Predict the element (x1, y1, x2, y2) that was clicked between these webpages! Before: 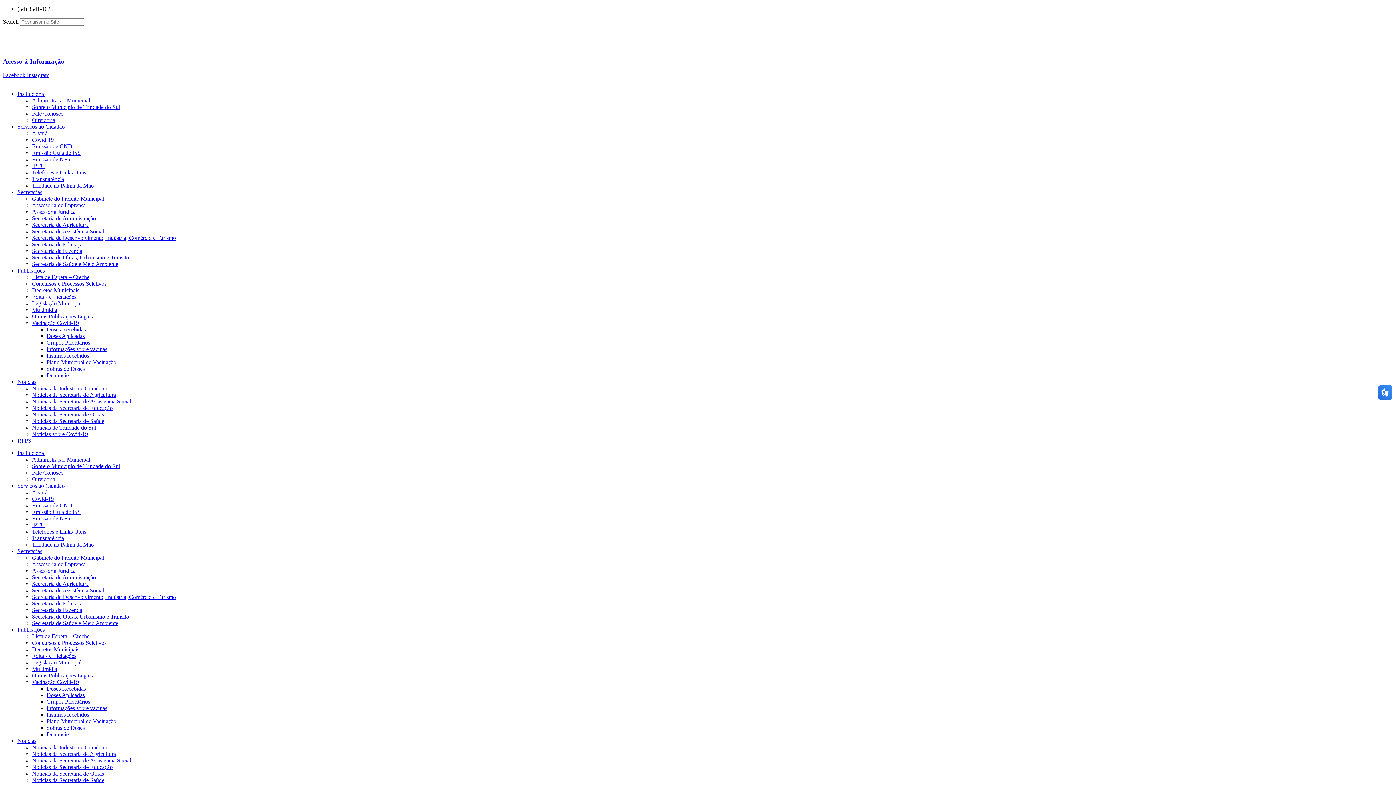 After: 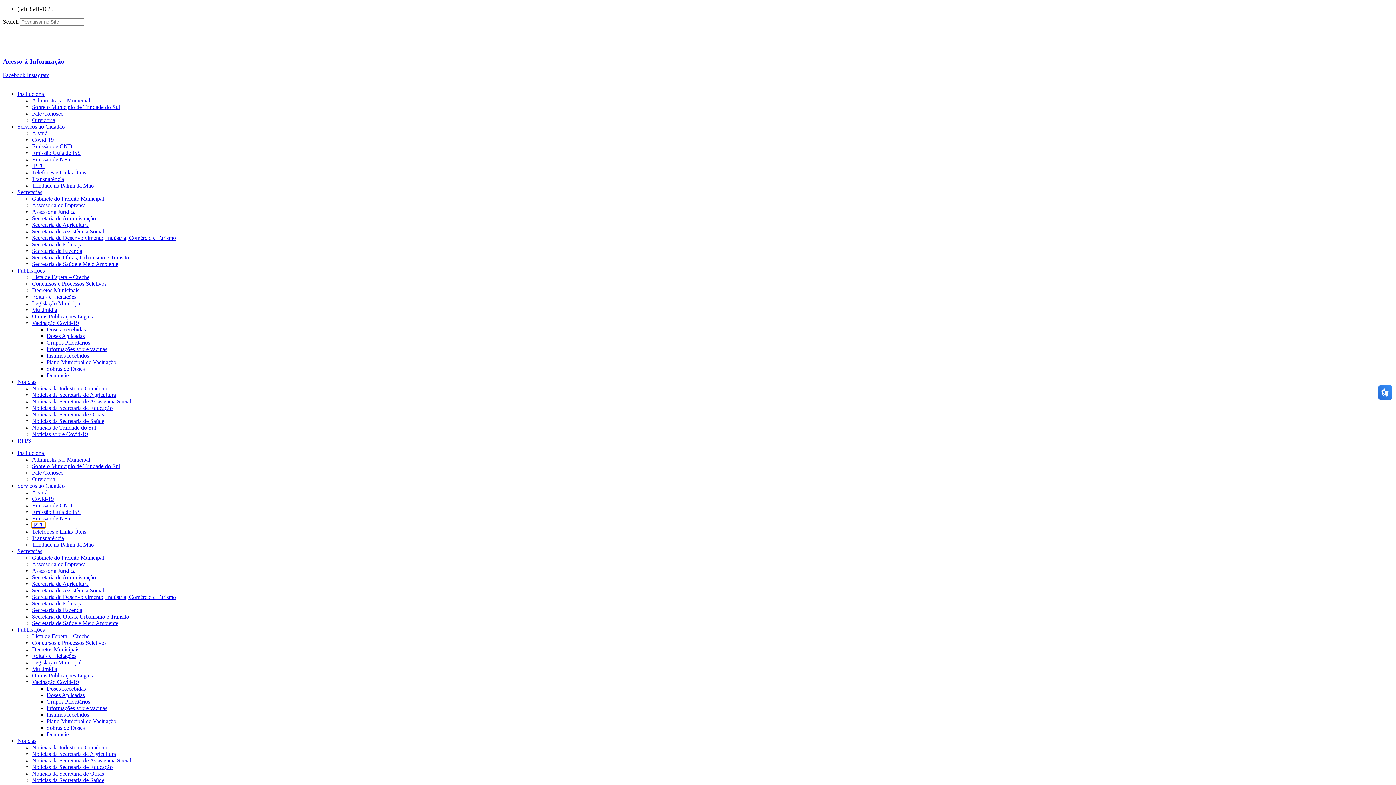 Action: bbox: (32, 522, 45, 528) label: IPTU